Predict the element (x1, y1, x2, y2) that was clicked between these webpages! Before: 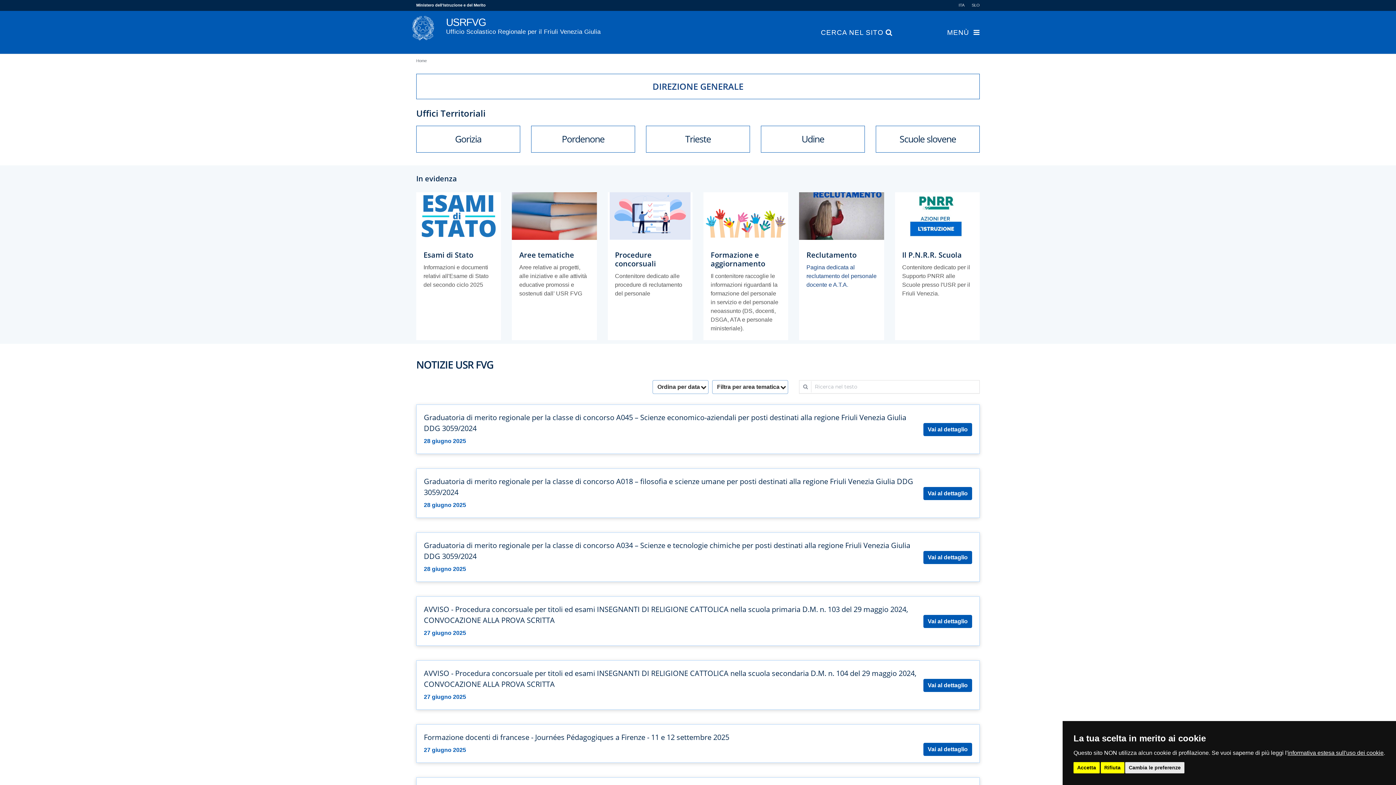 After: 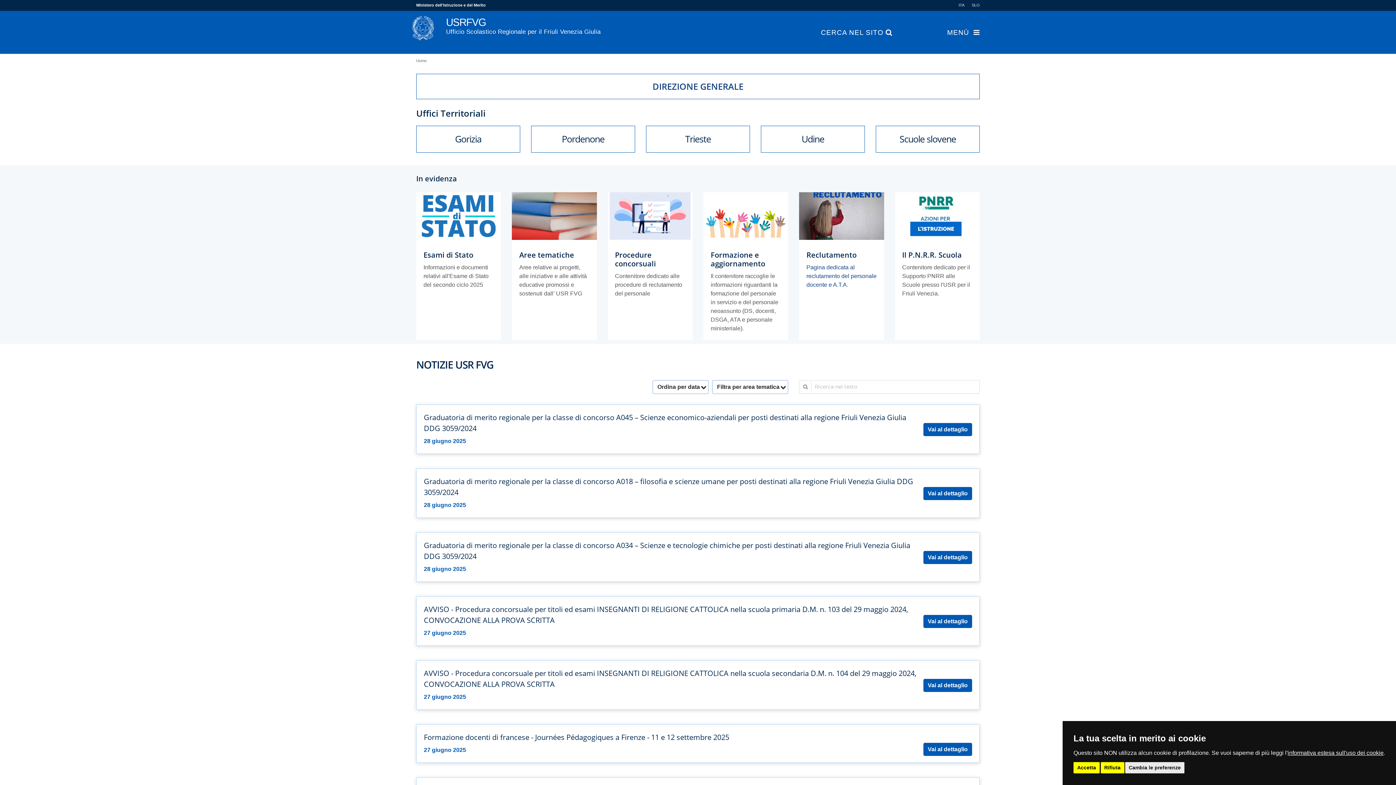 Action: label: ITA bbox: (958, 2, 964, 7)